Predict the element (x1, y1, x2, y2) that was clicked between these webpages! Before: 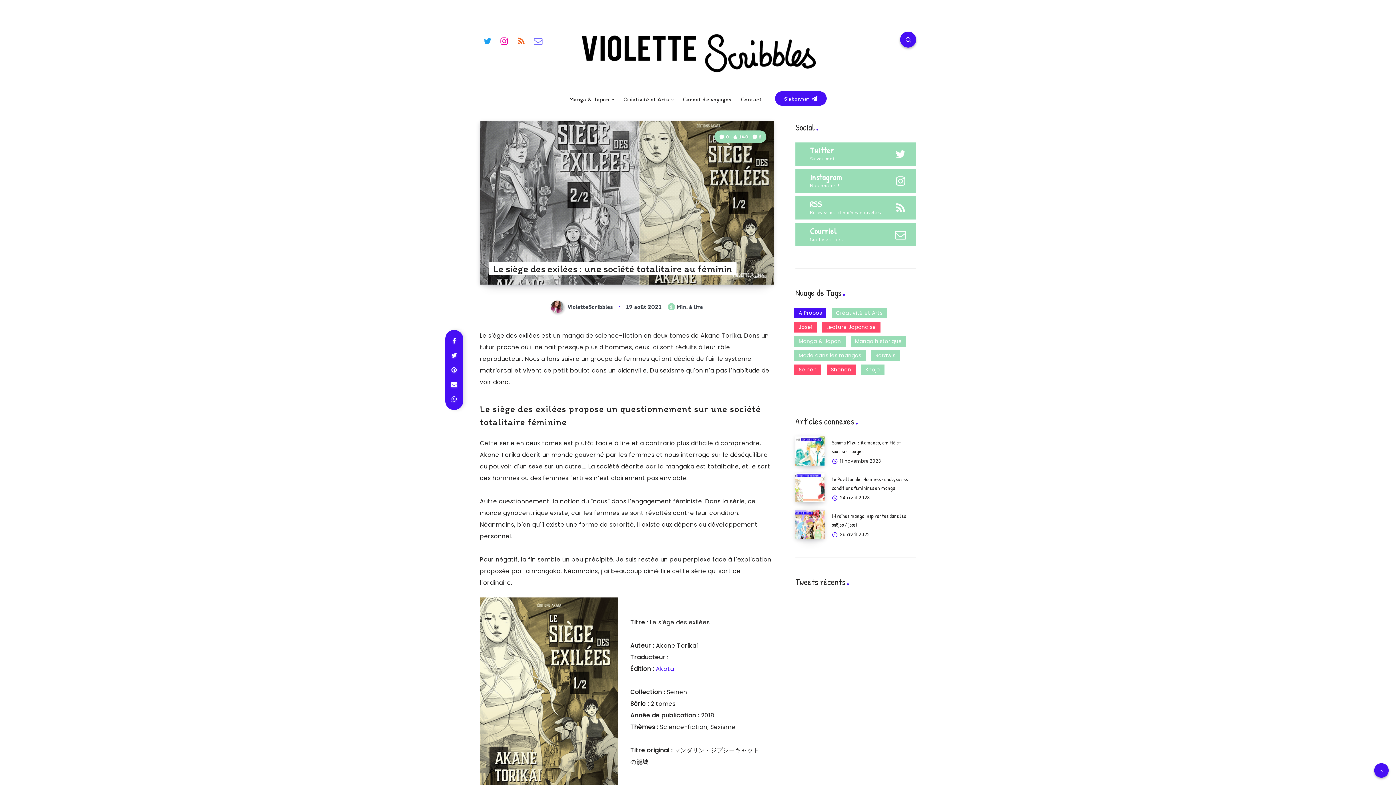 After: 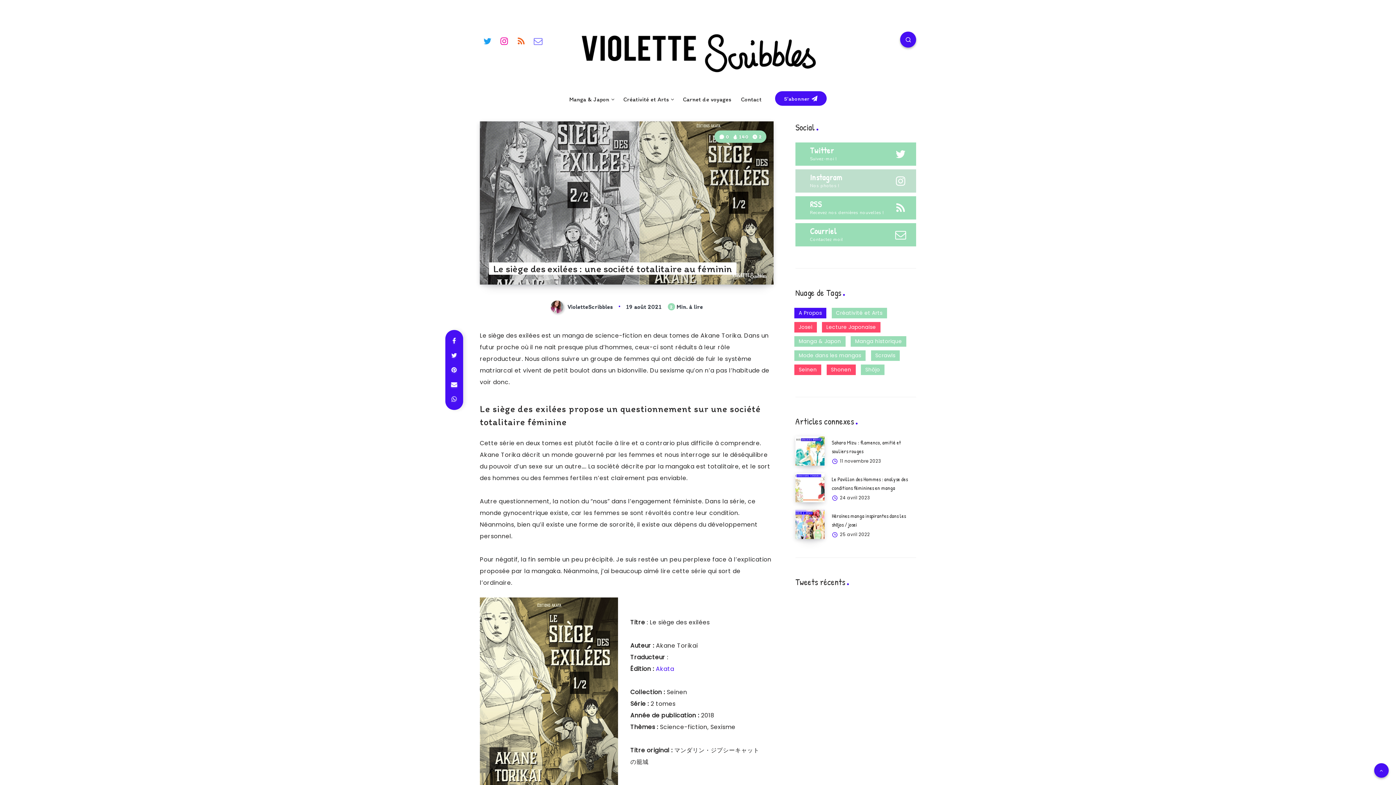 Action: bbox: (795, 169, 916, 192) label: Instagram
Nos photos !